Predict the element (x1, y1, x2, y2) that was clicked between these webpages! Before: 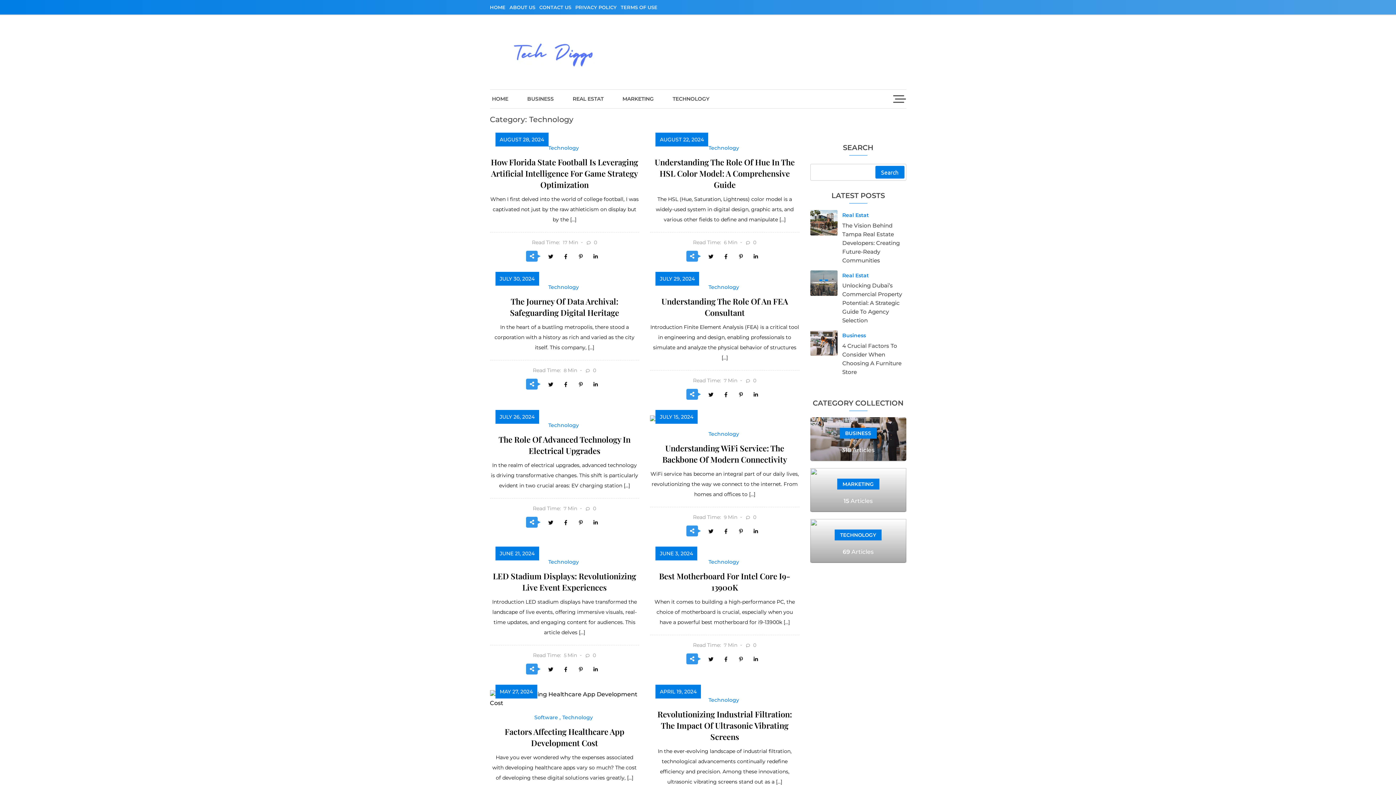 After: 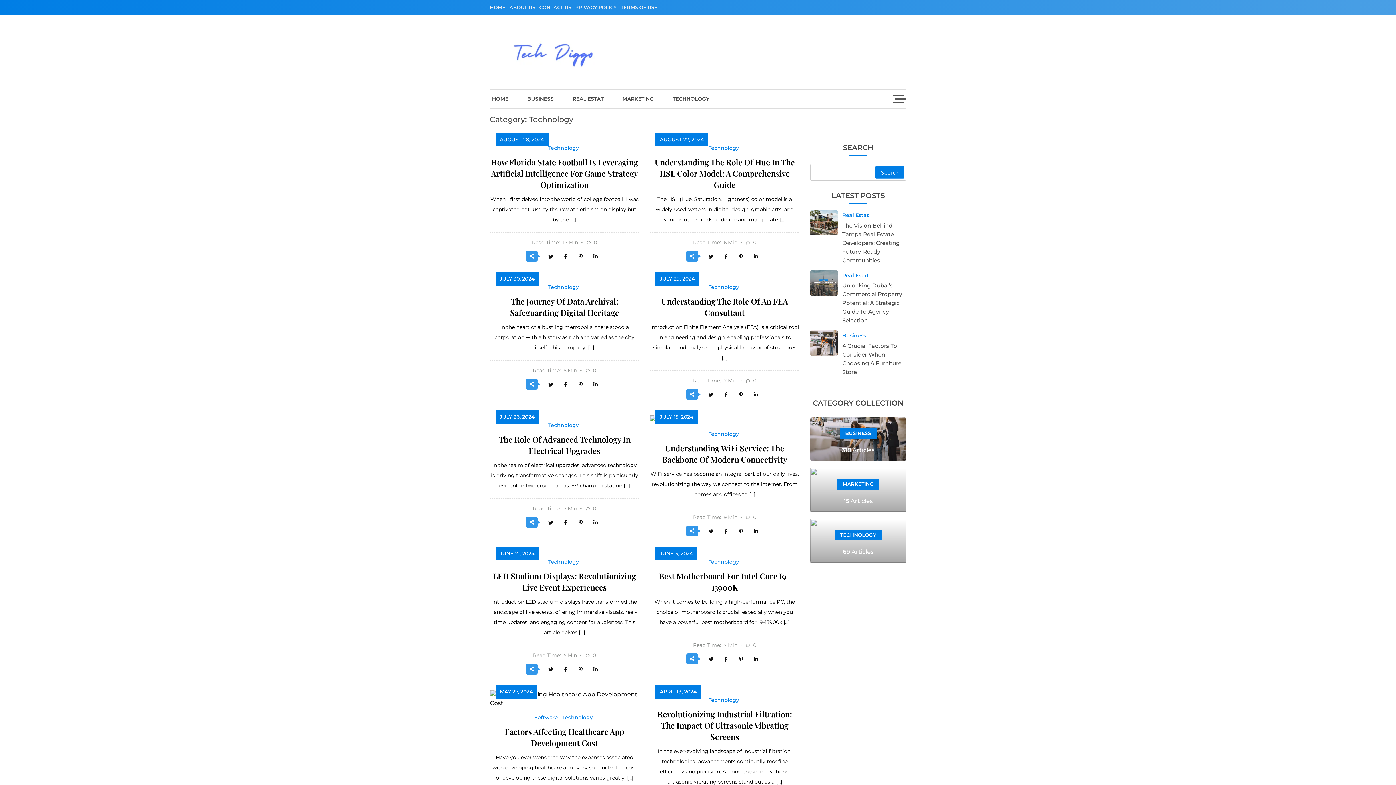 Action: bbox: (562, 714, 593, 721) label: Technology